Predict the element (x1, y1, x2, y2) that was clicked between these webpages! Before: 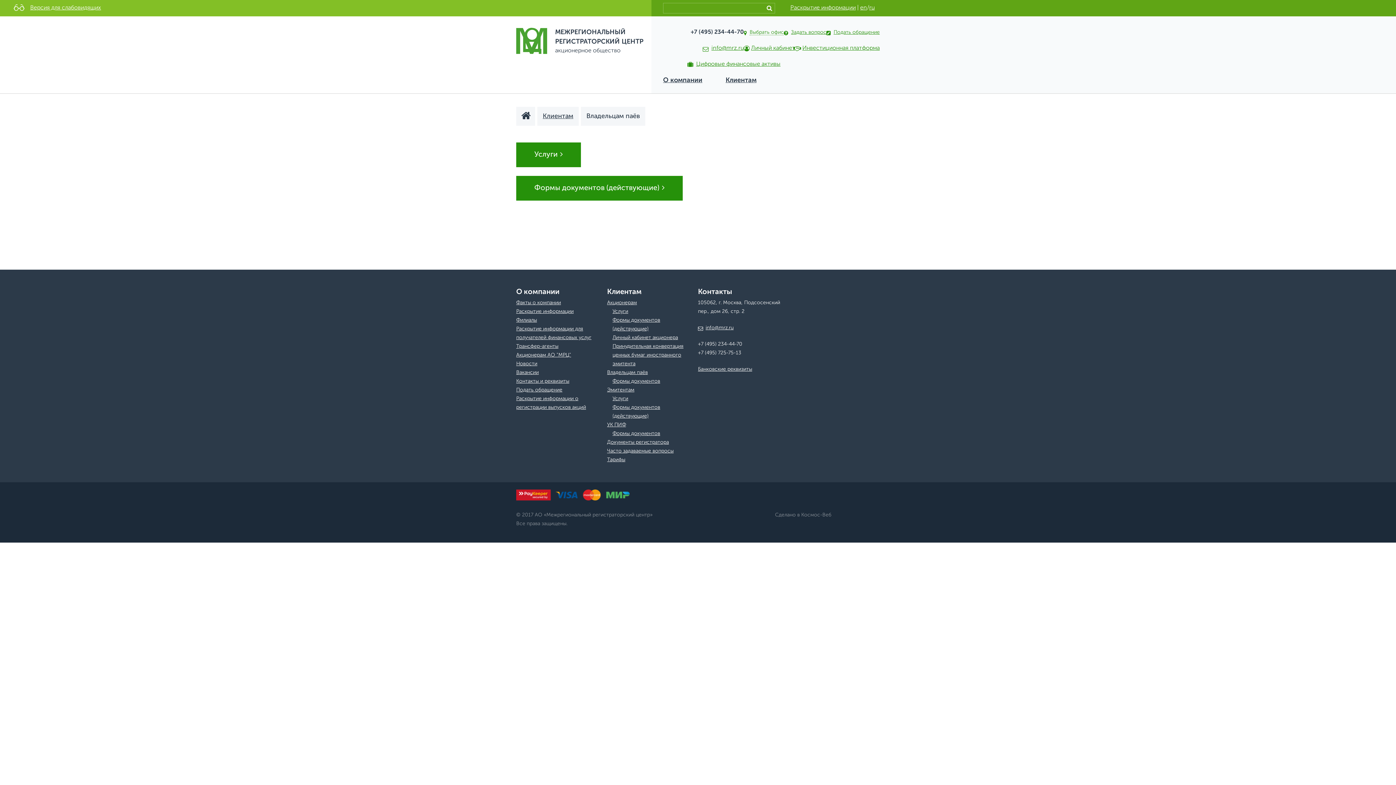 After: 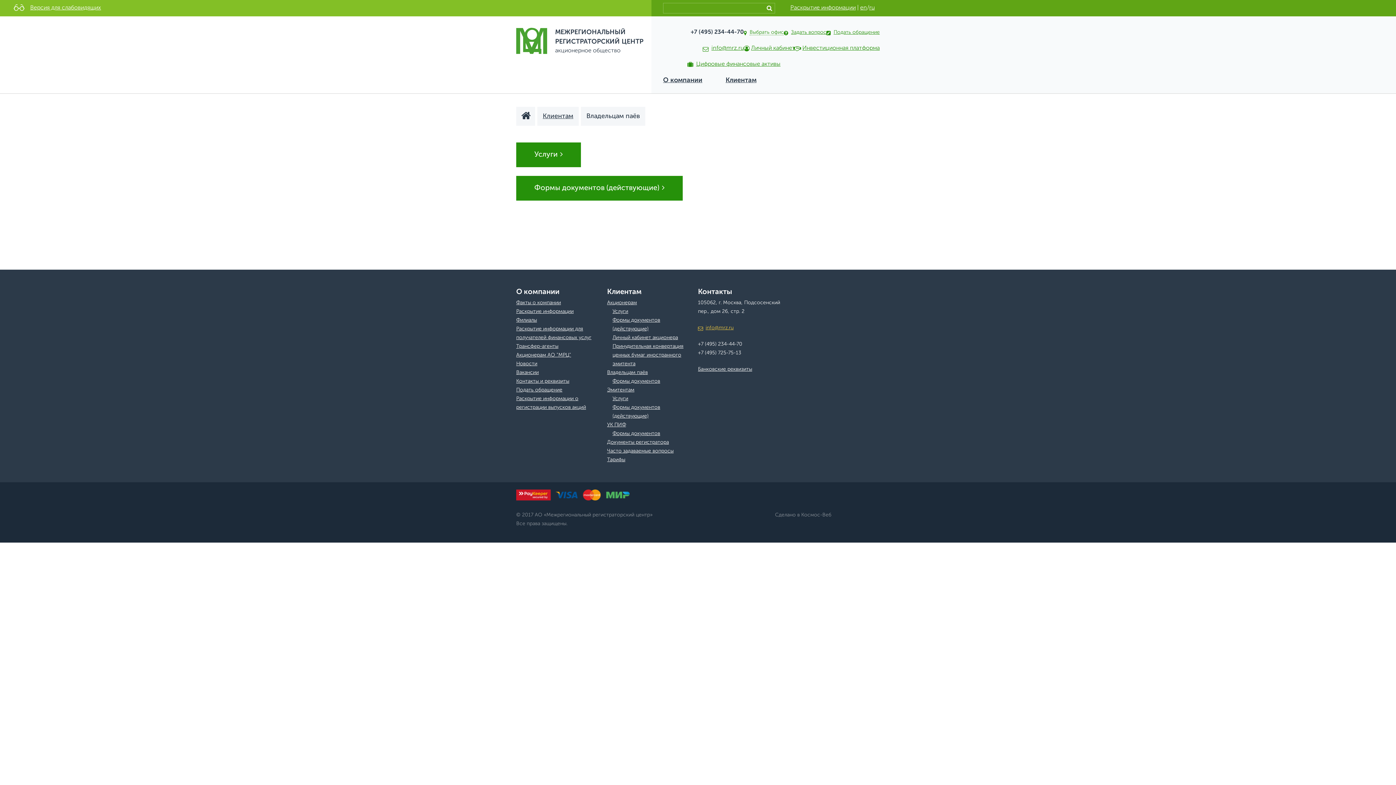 Action: bbox: (698, 325, 733, 330) label: info@mrz.ru